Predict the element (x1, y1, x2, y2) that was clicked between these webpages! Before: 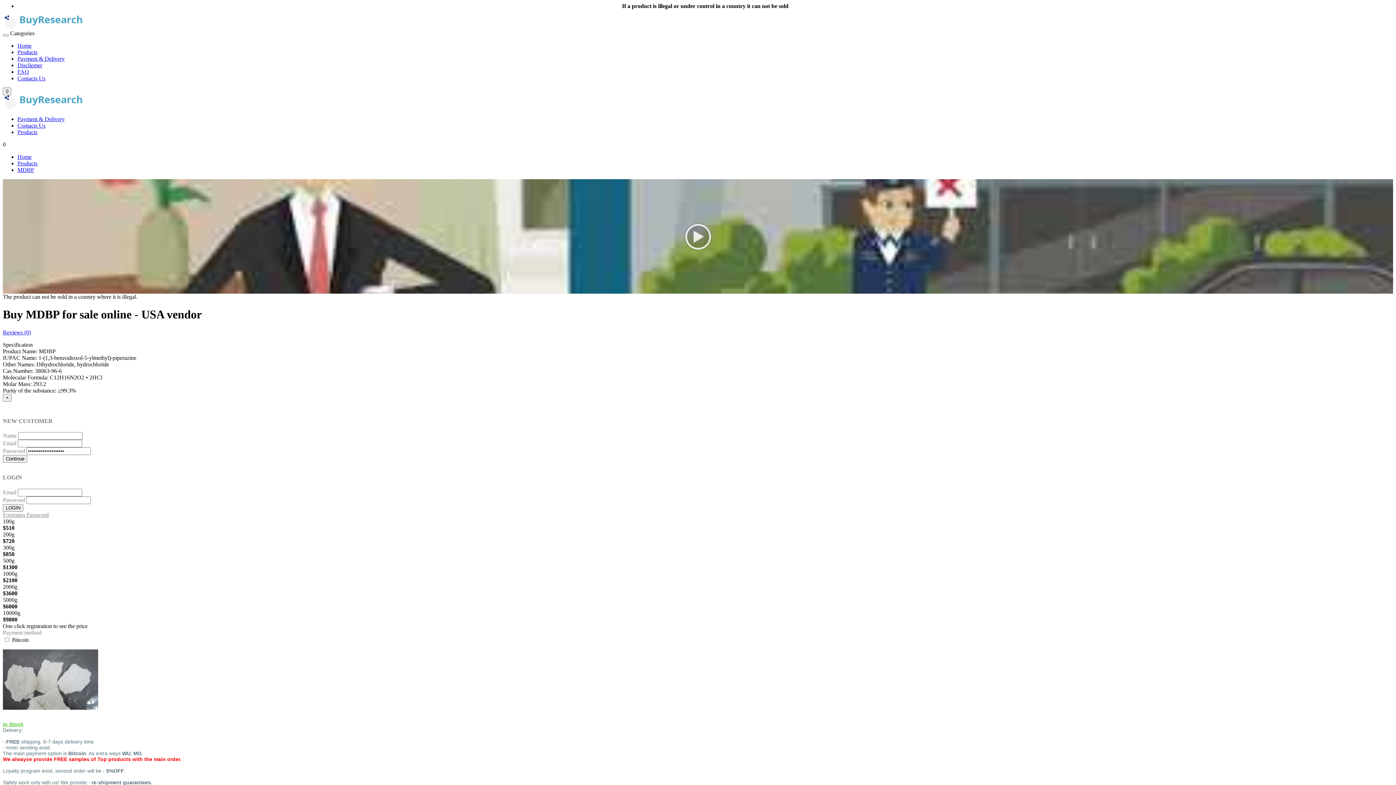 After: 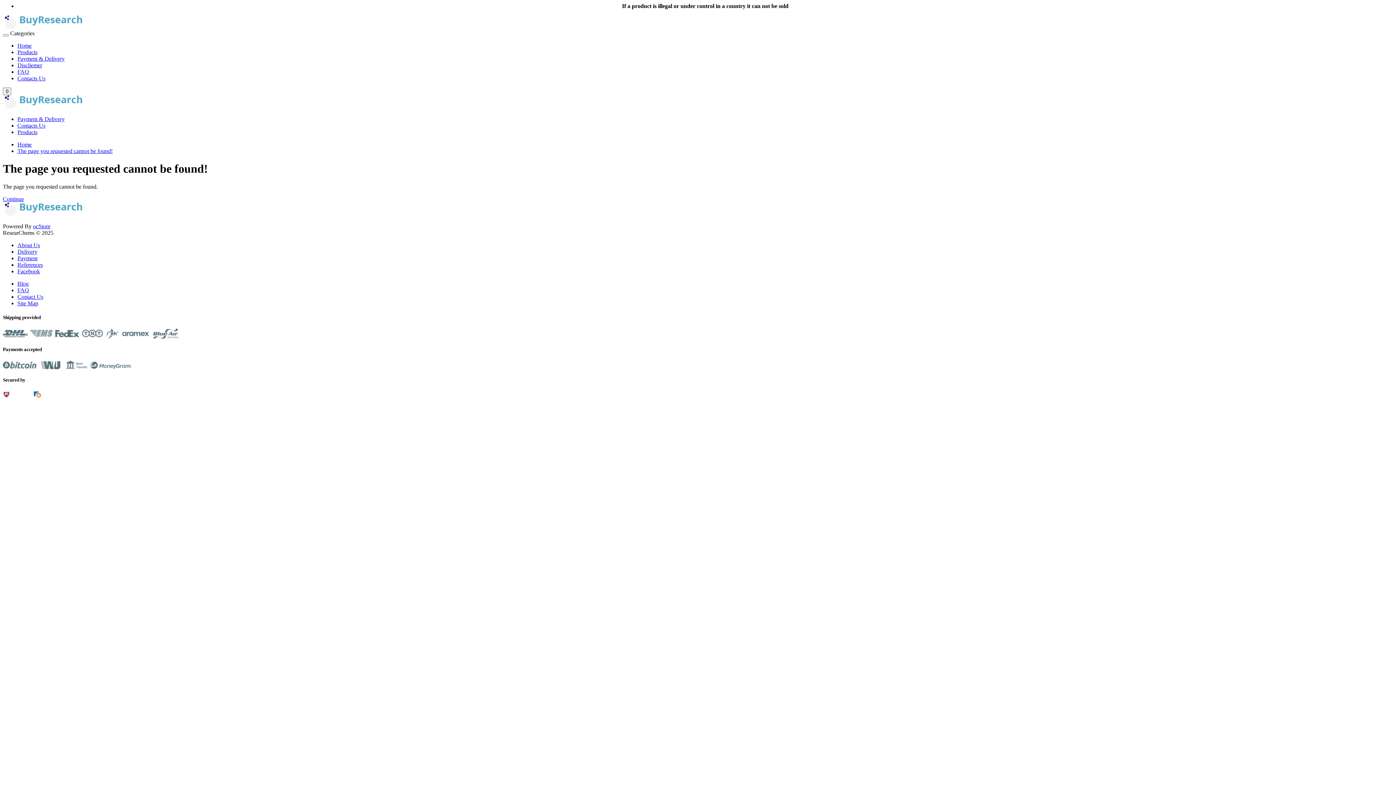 Action: bbox: (2, 87, 11, 95) label: 0